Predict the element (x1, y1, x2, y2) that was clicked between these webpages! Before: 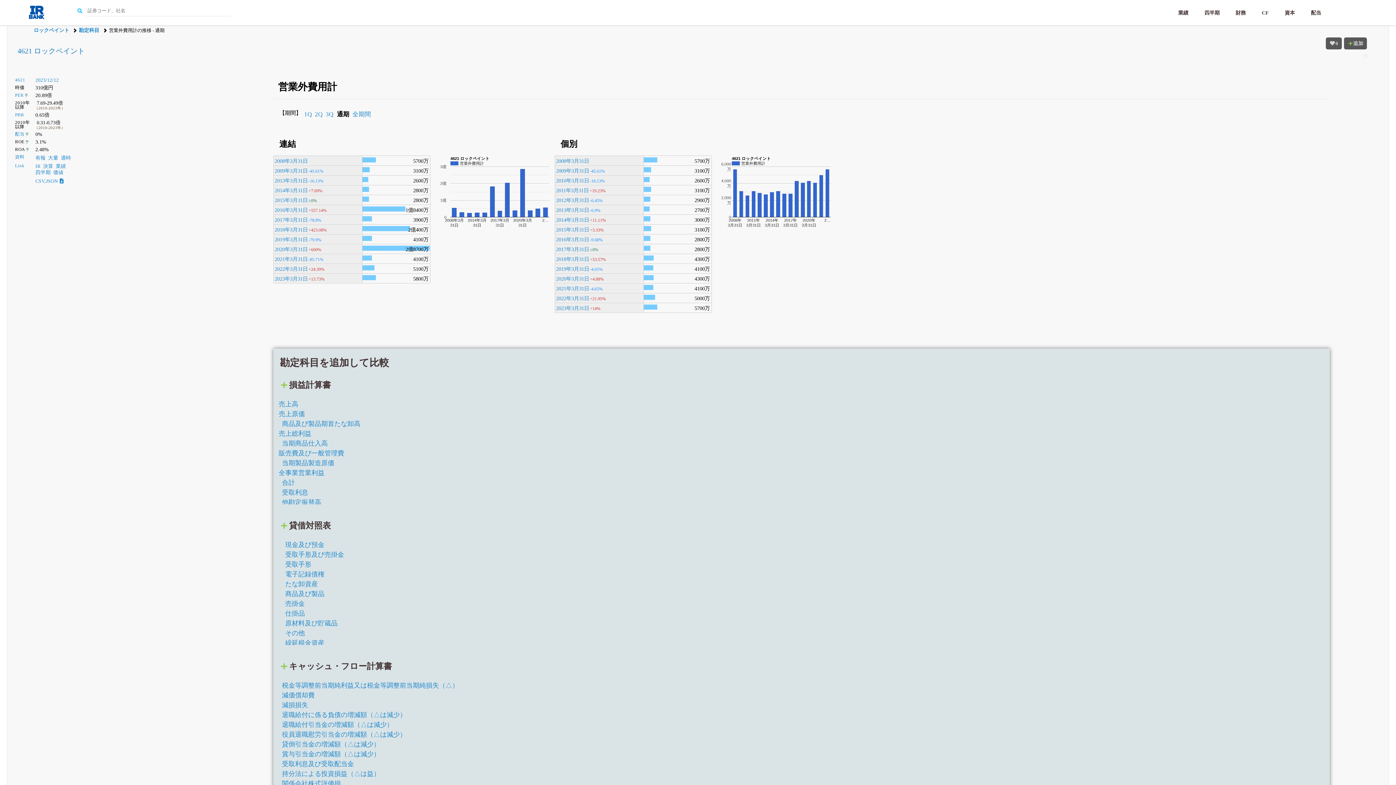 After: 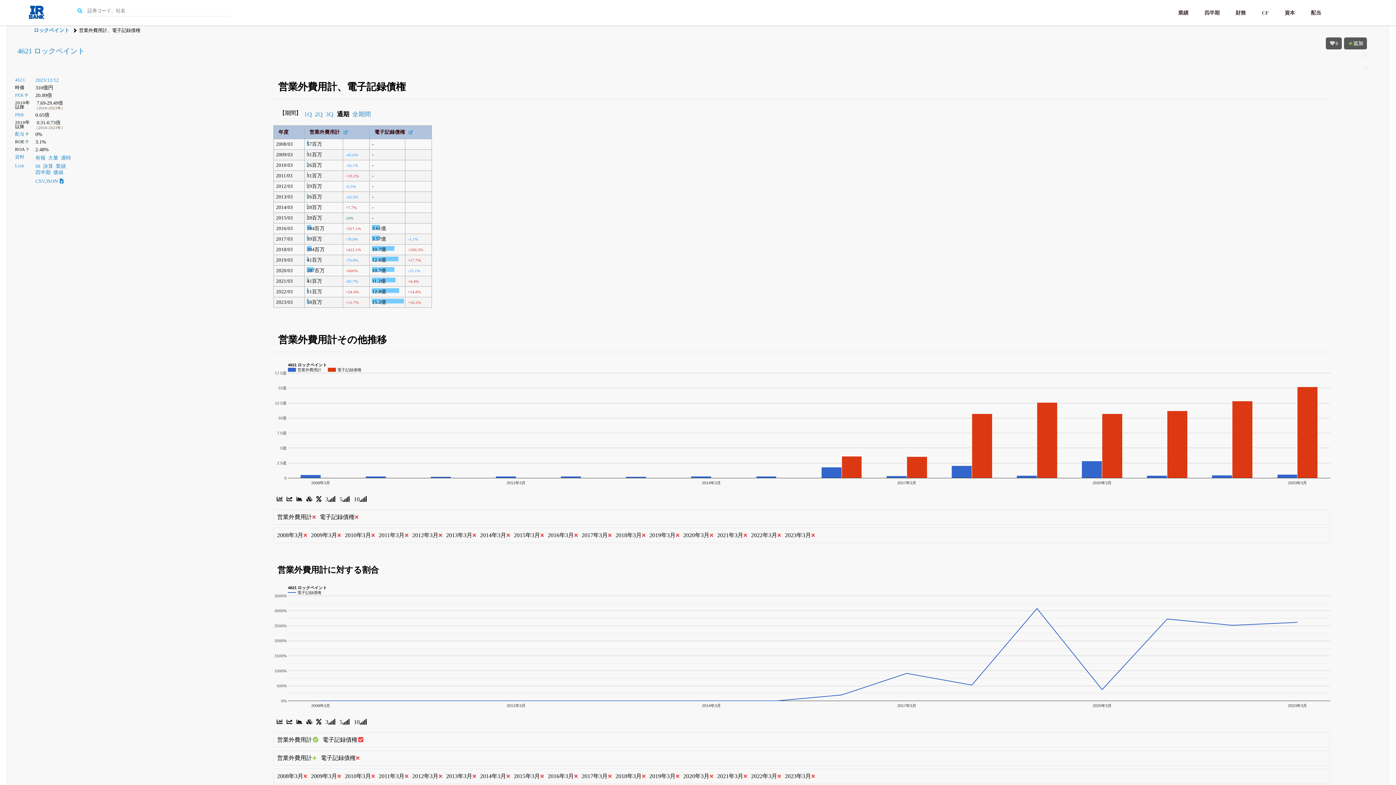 Action: label: 電子記録債権 bbox: (285, 570, 324, 578)